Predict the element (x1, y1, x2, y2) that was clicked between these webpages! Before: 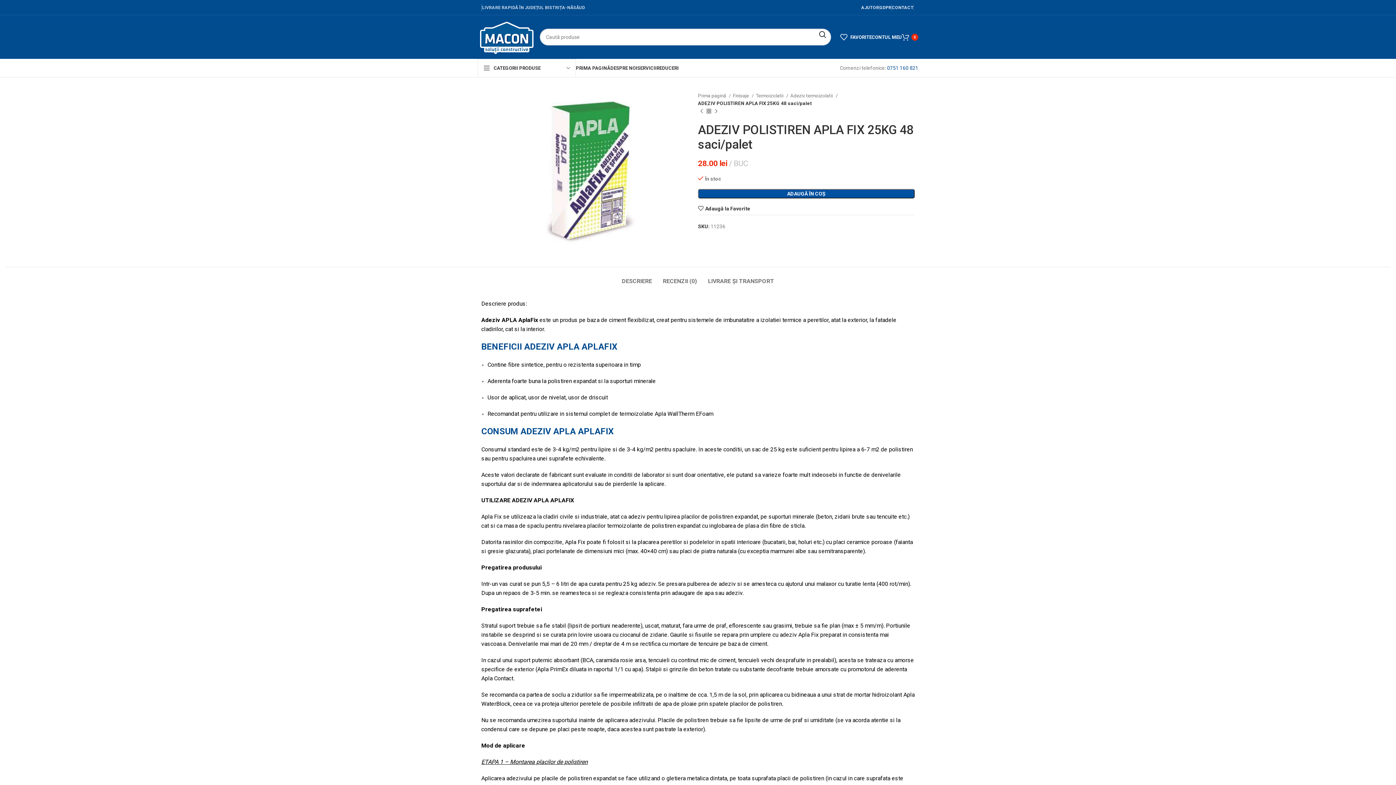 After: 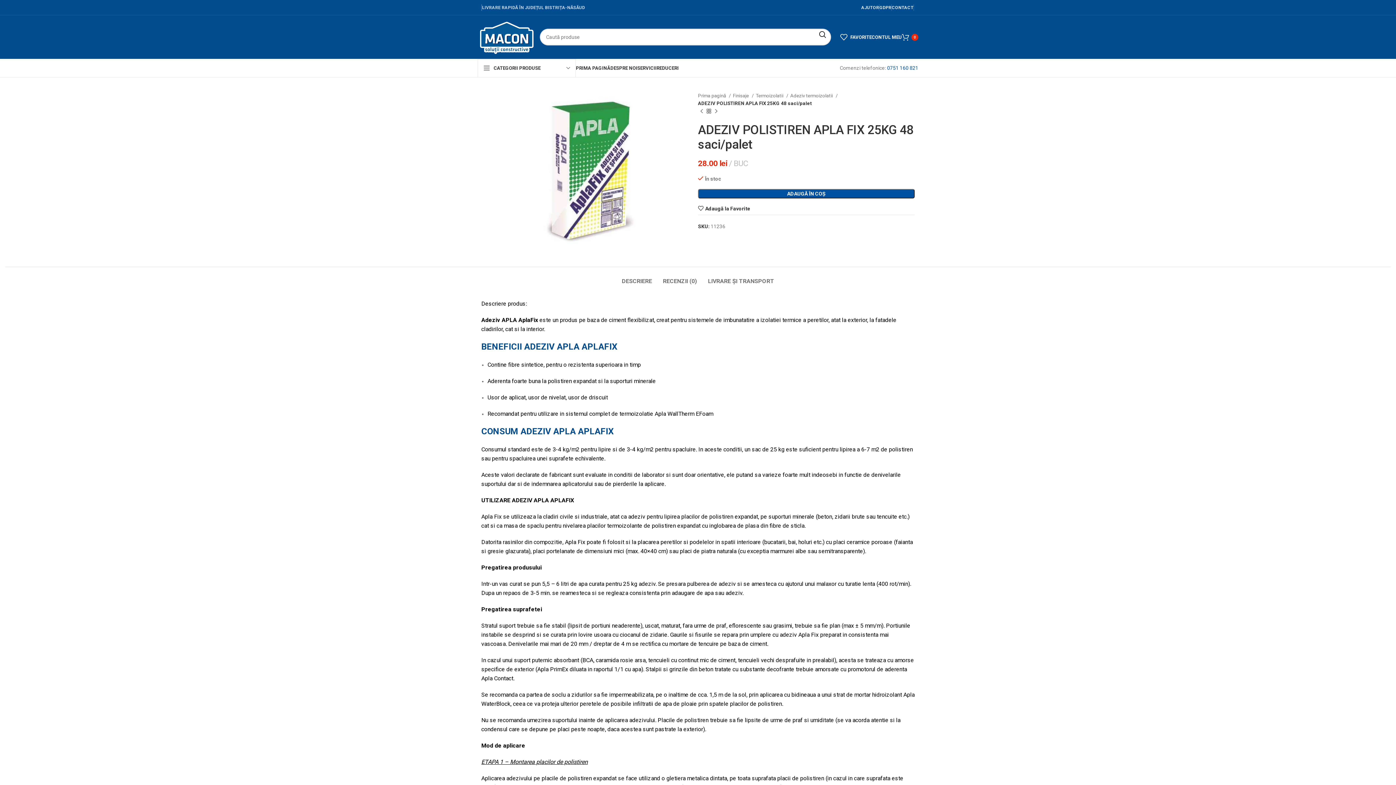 Action: label: 0751 160 821 bbox: (887, 65, 918, 70)